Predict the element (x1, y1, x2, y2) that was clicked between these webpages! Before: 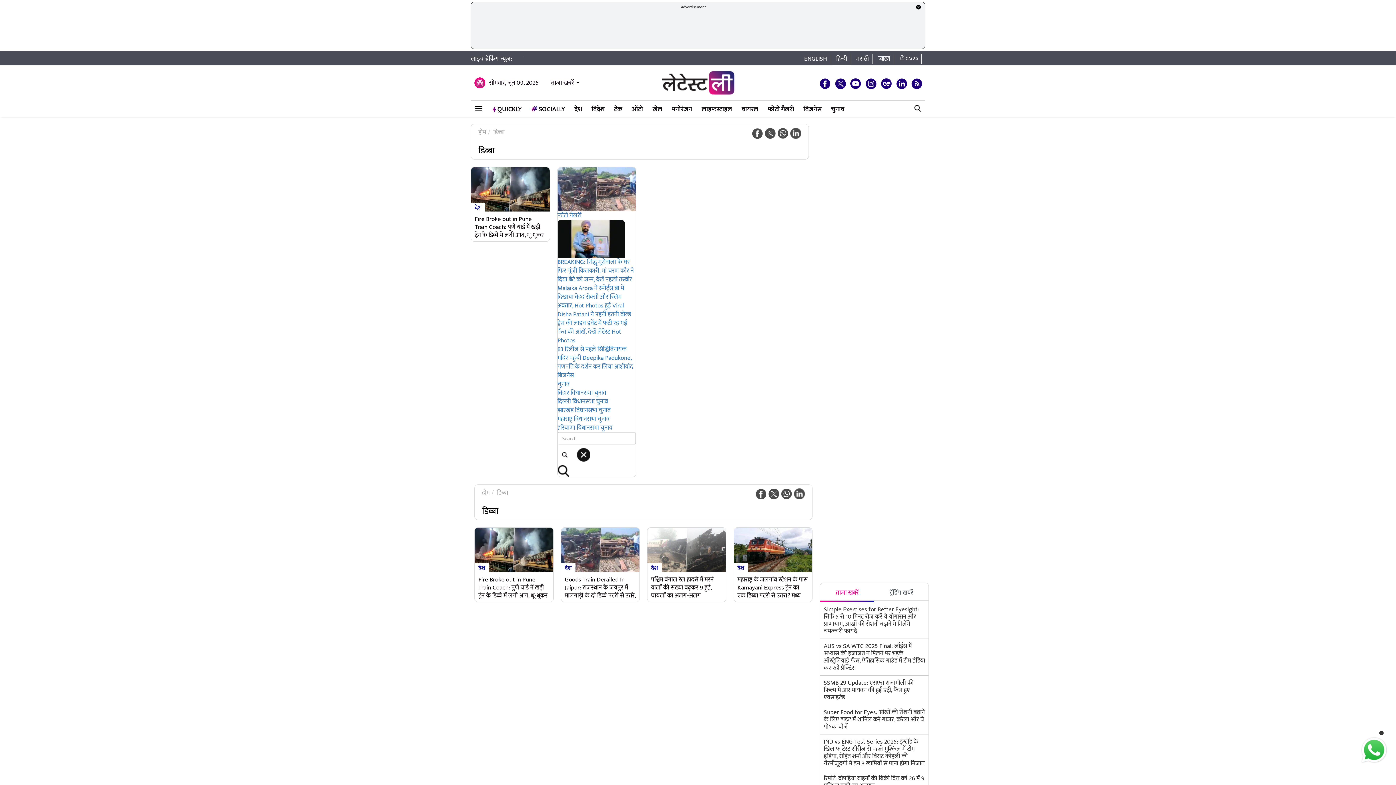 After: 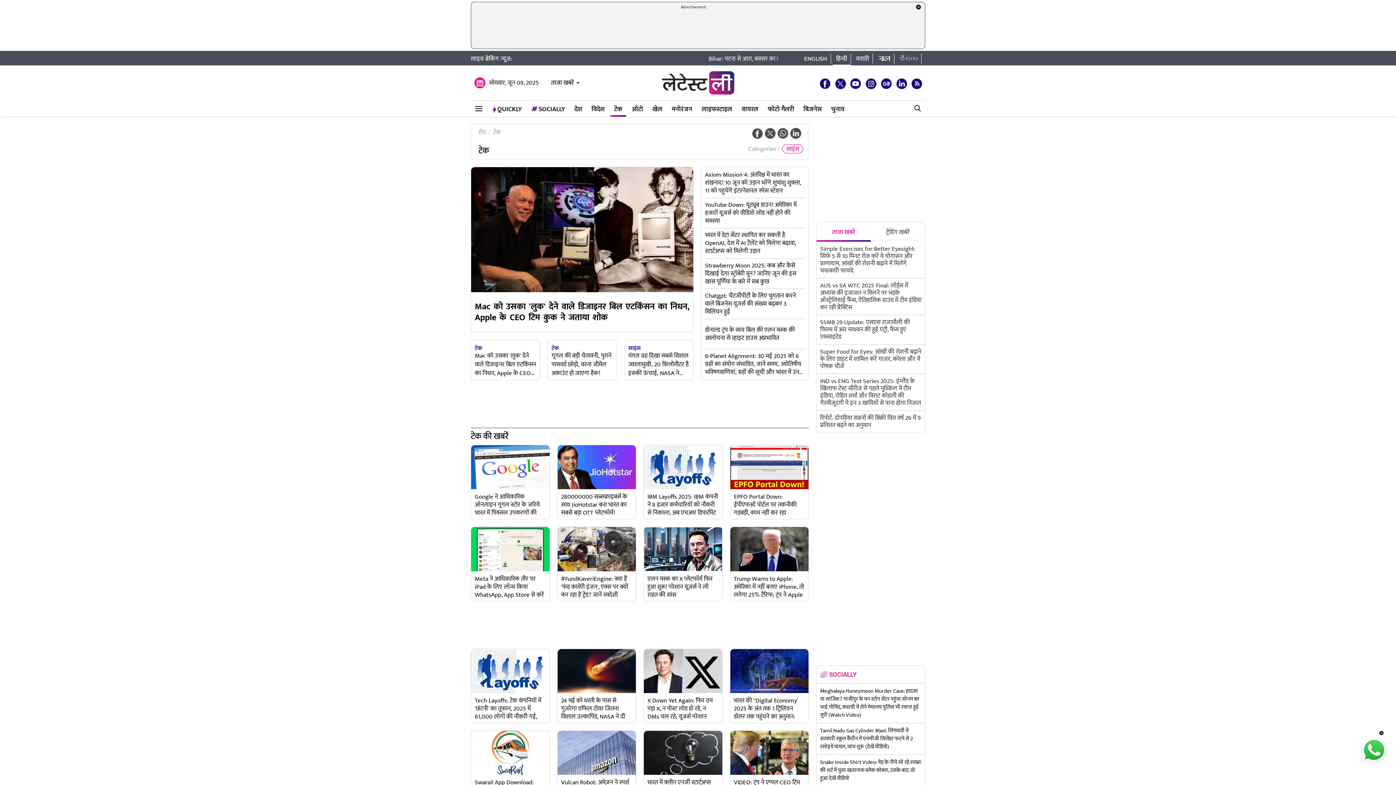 Action: bbox: (610, 100, 626, 115) label: टेक